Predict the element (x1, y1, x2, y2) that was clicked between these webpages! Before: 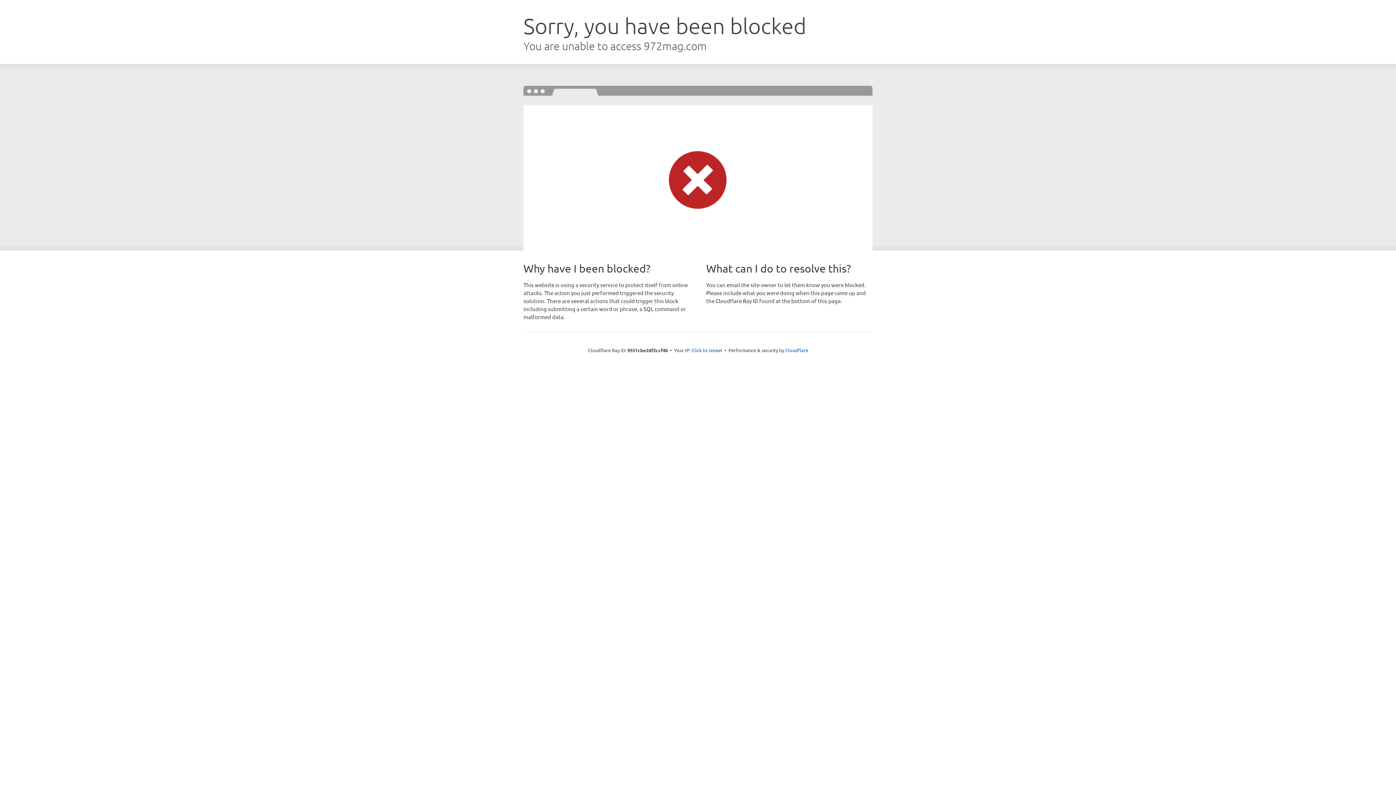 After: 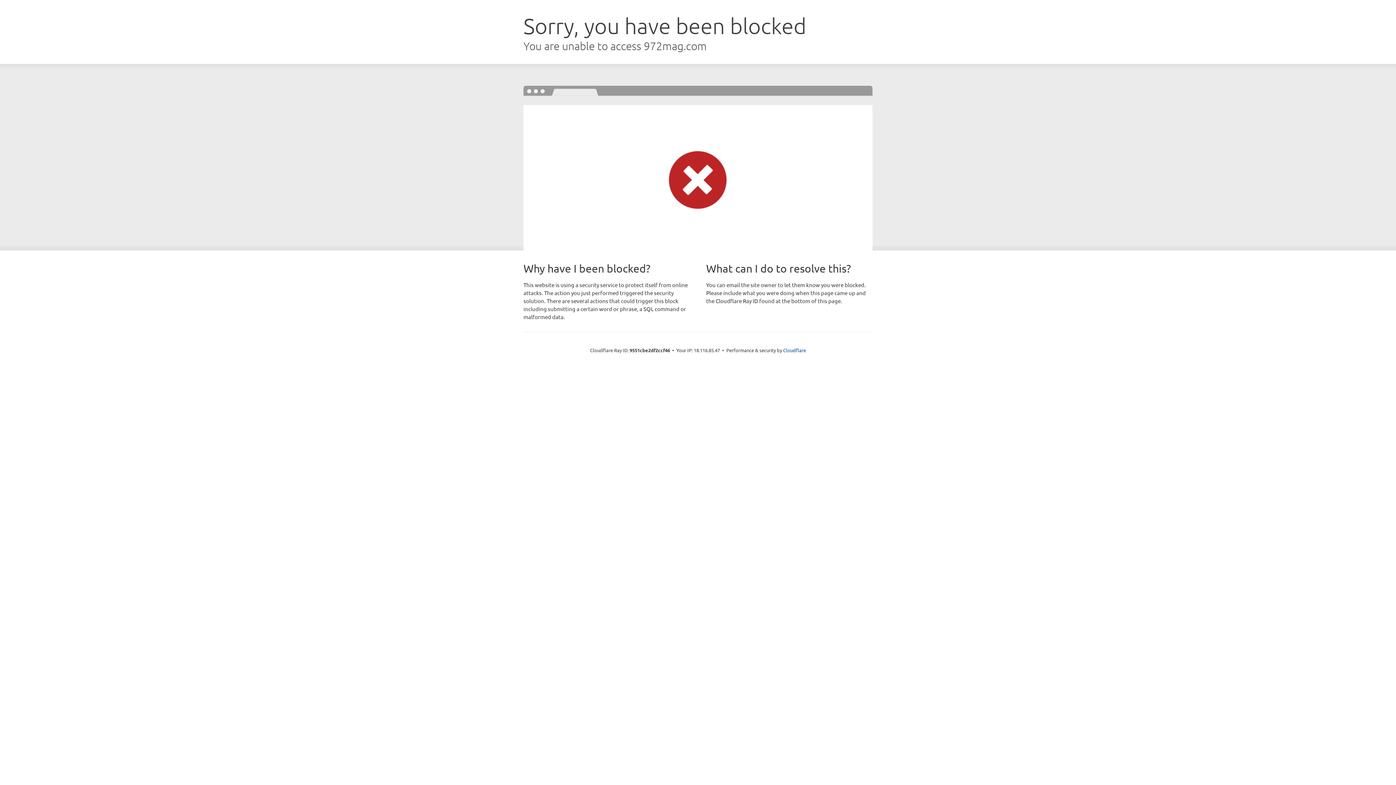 Action: bbox: (691, 346, 722, 353) label: Click to reveal